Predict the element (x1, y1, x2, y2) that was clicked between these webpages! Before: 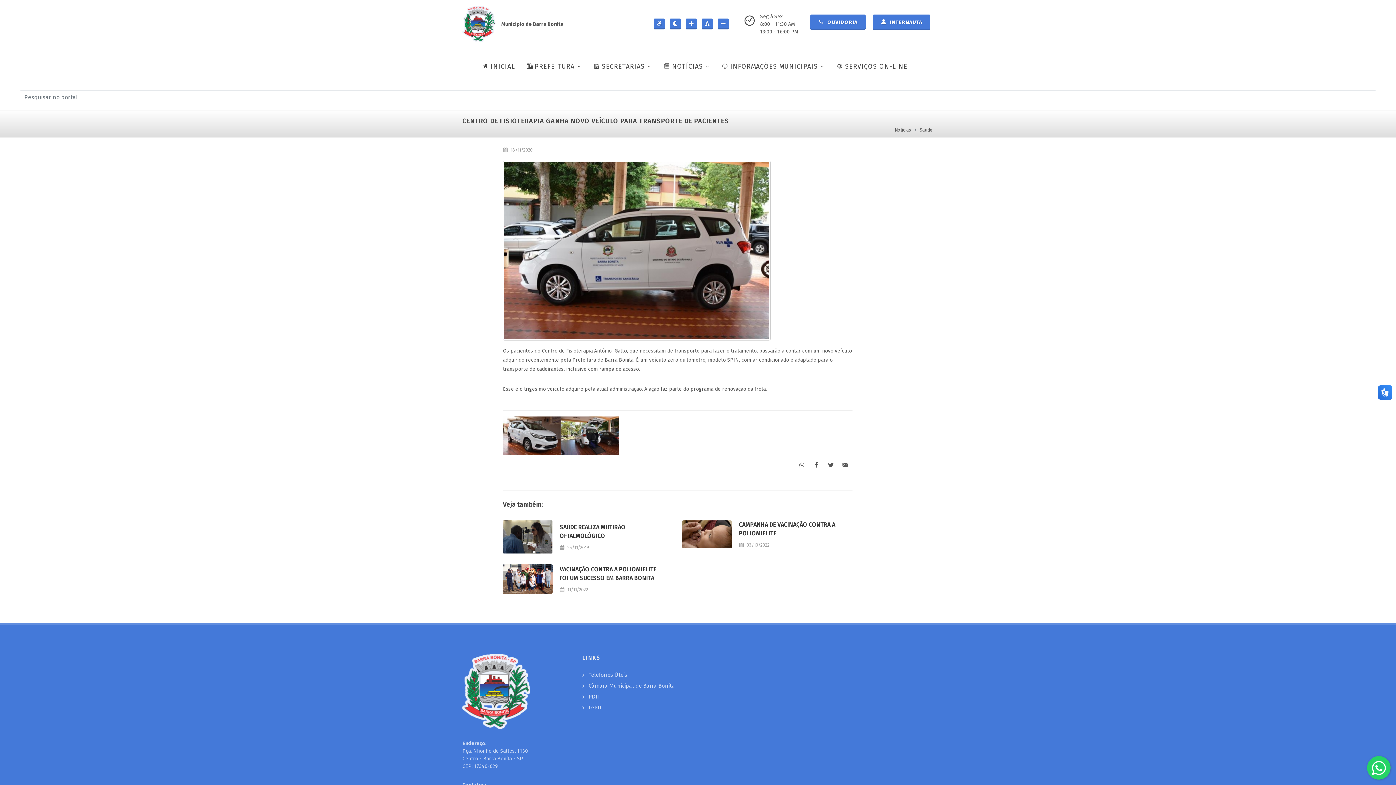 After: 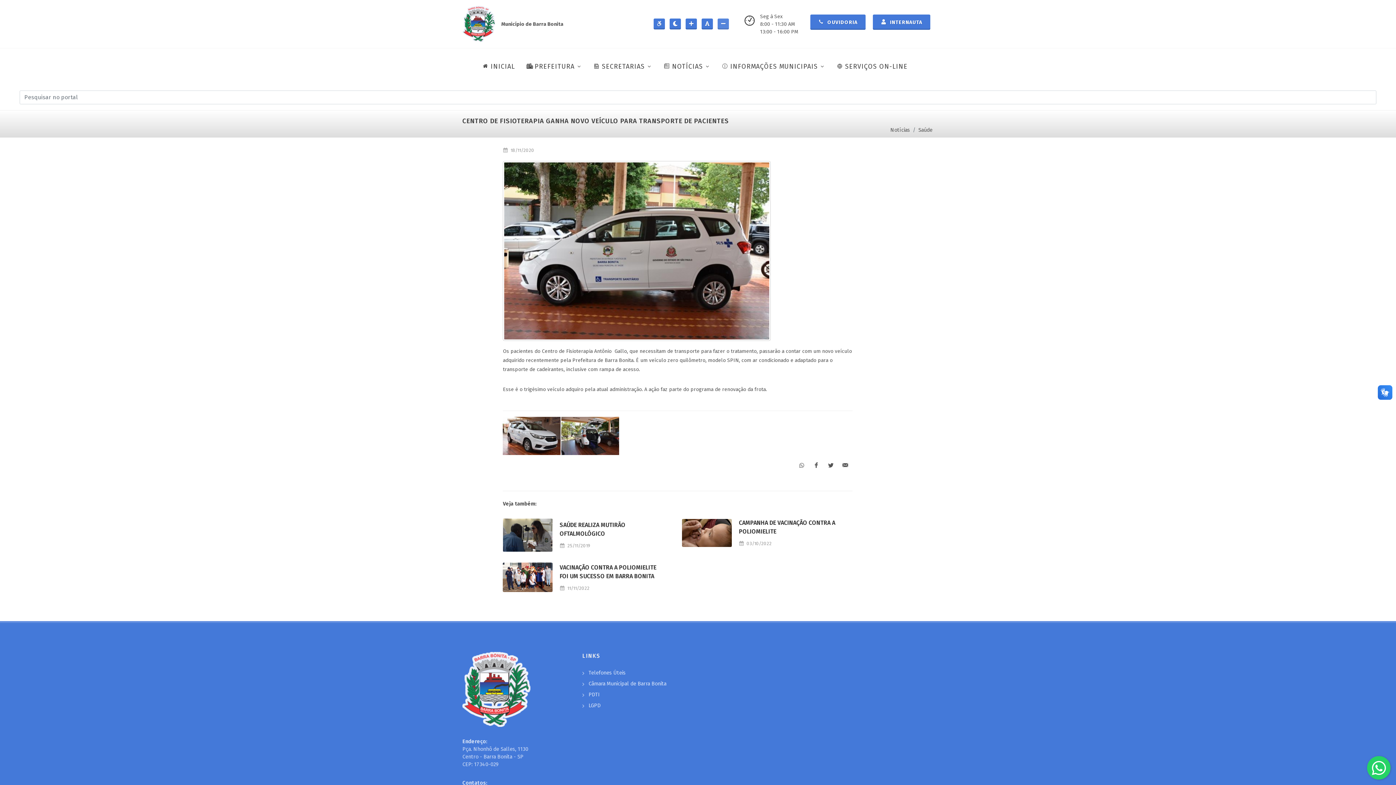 Action: bbox: (717, 18, 729, 29)